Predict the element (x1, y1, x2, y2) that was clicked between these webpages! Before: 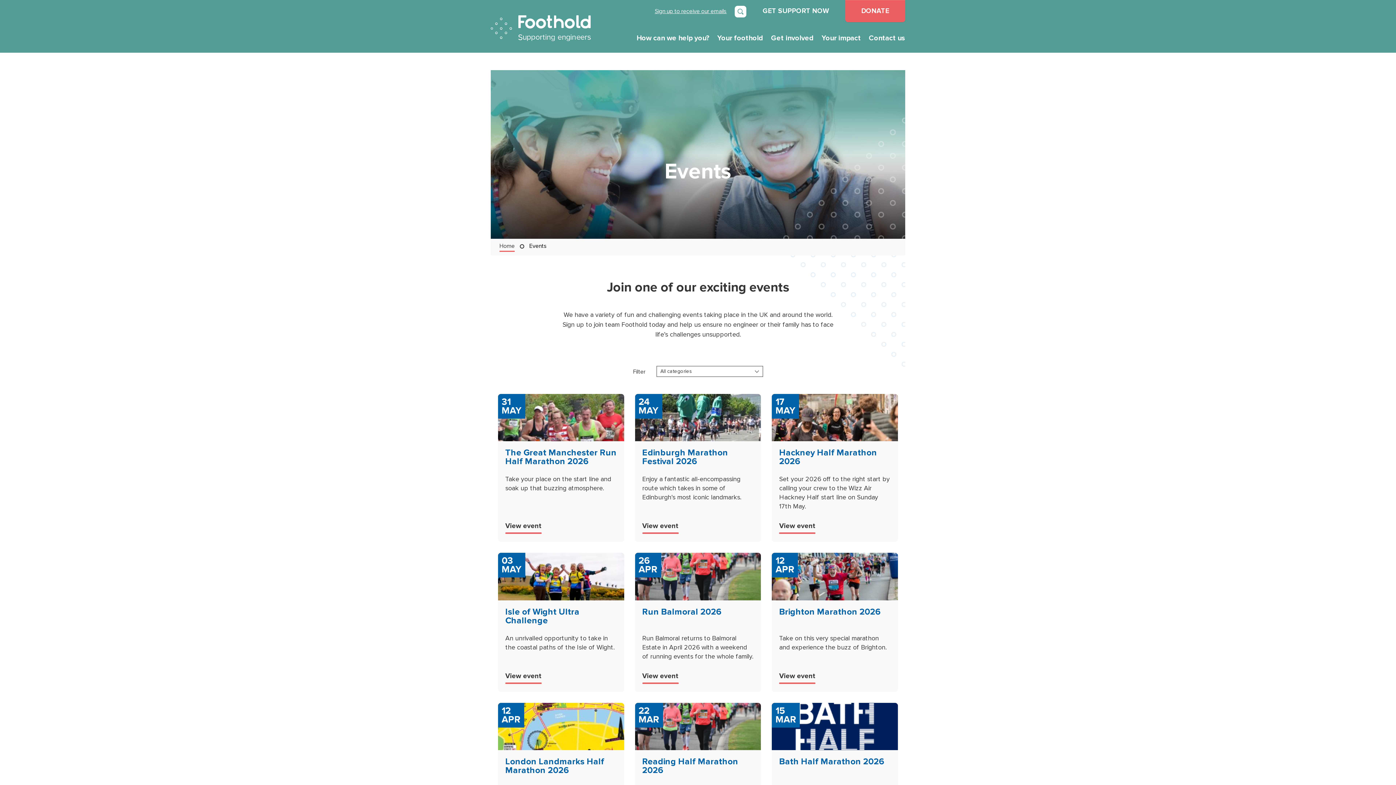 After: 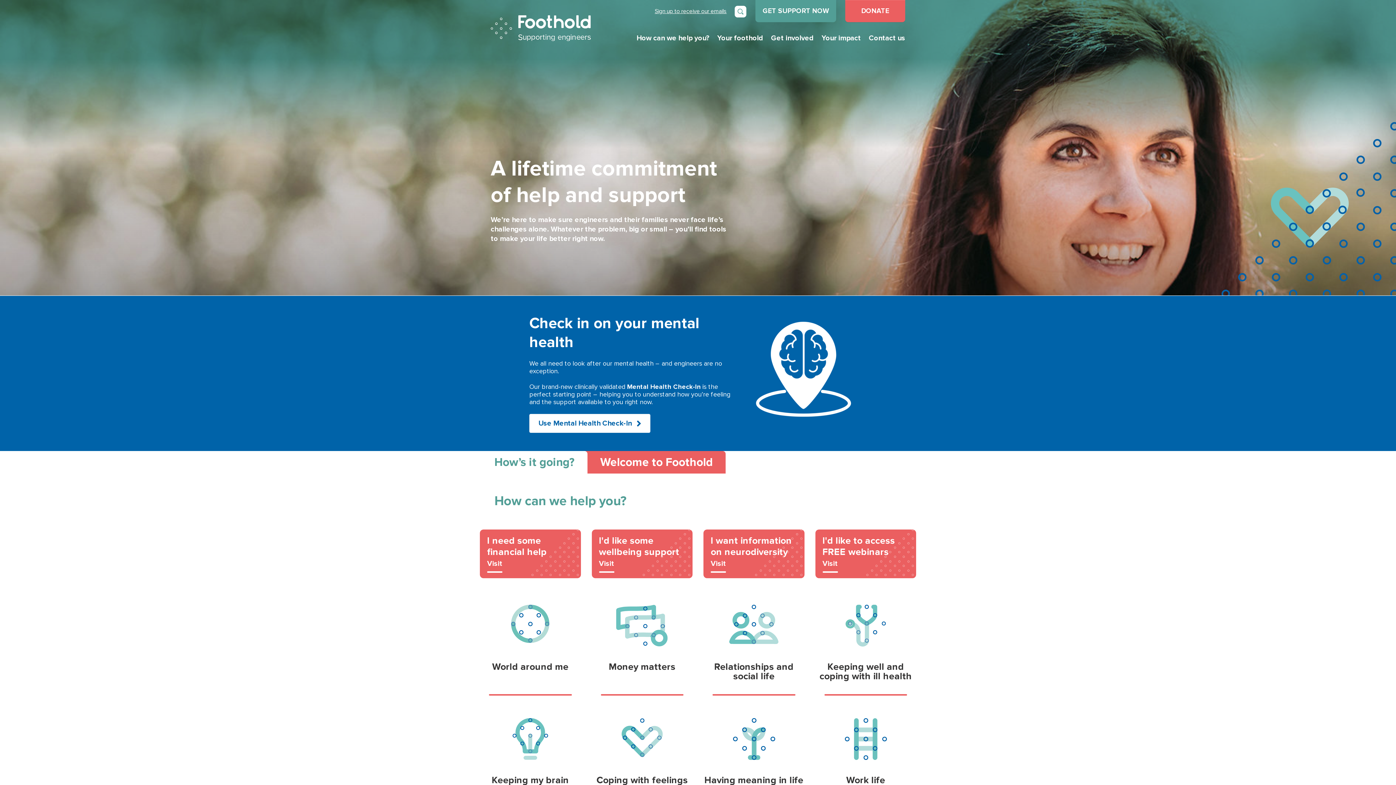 Action: label: Home bbox: (499, 240, 514, 252)